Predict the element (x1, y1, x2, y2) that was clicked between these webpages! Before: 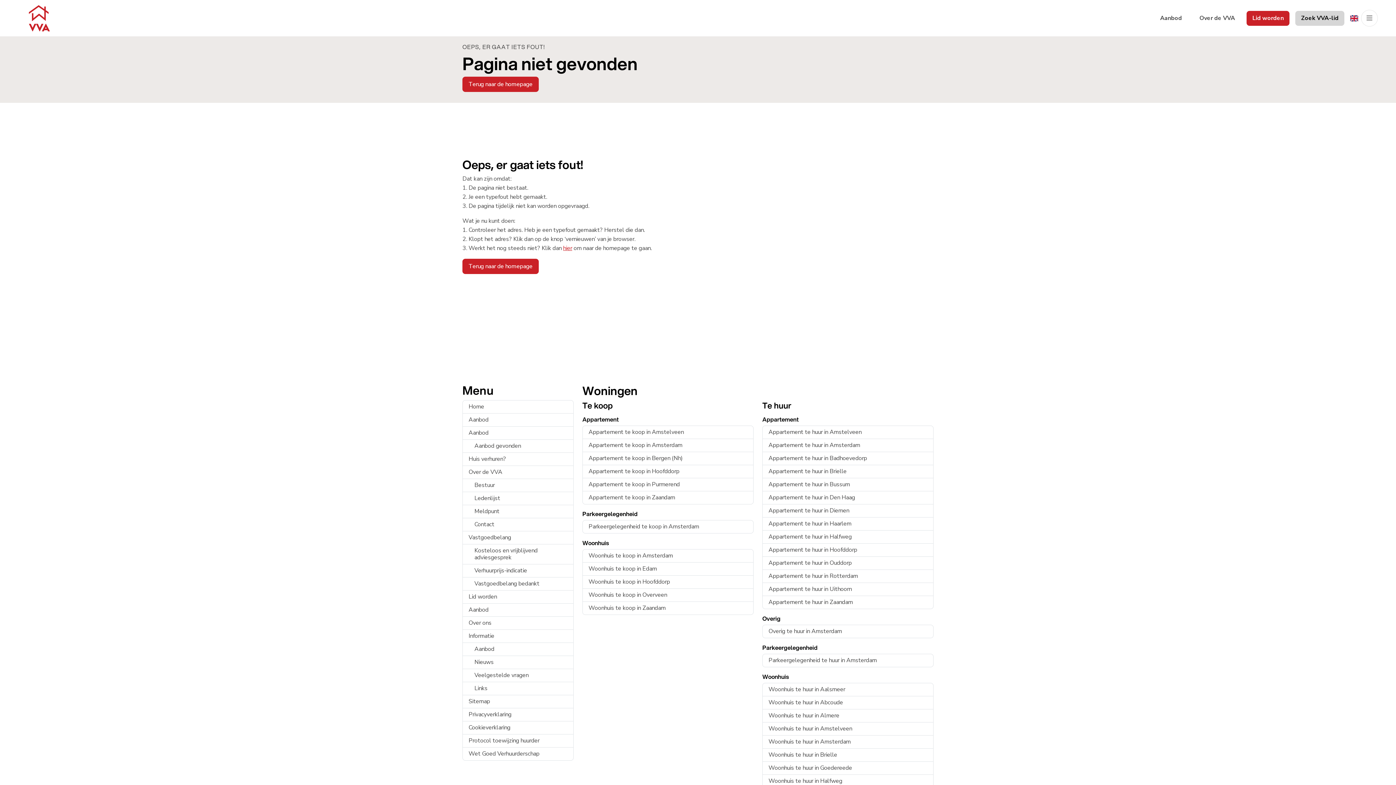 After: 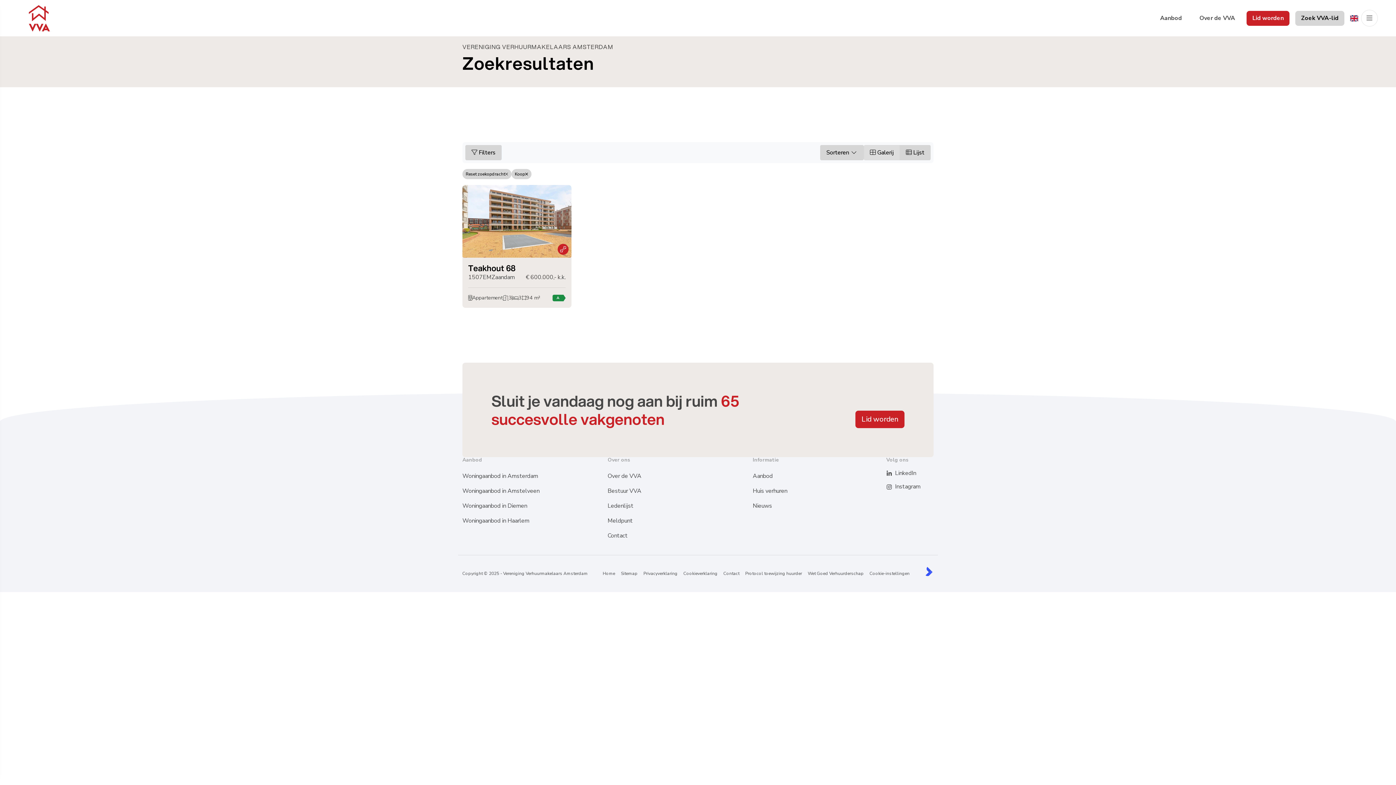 Action: bbox: (582, 491, 753, 504) label: Appartement te koop in Zaandam